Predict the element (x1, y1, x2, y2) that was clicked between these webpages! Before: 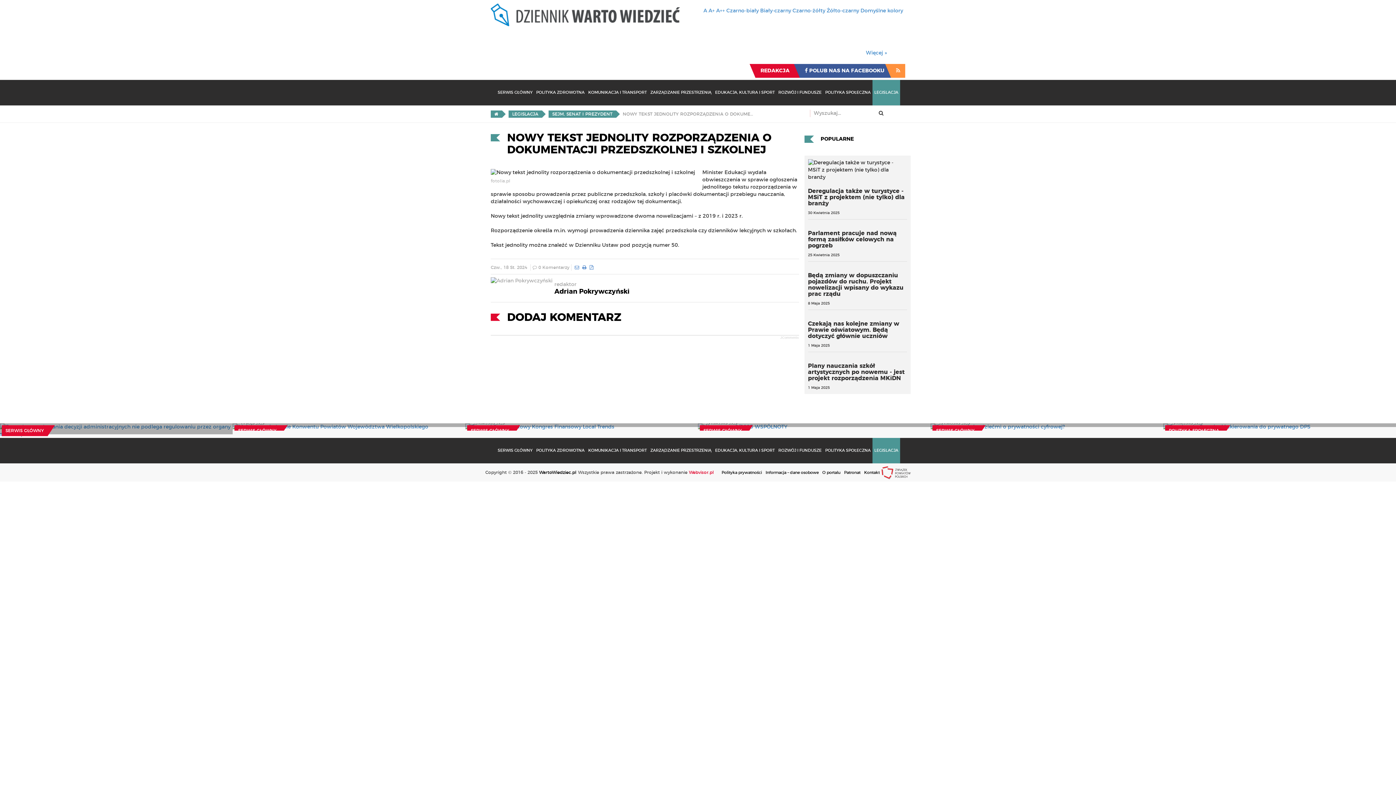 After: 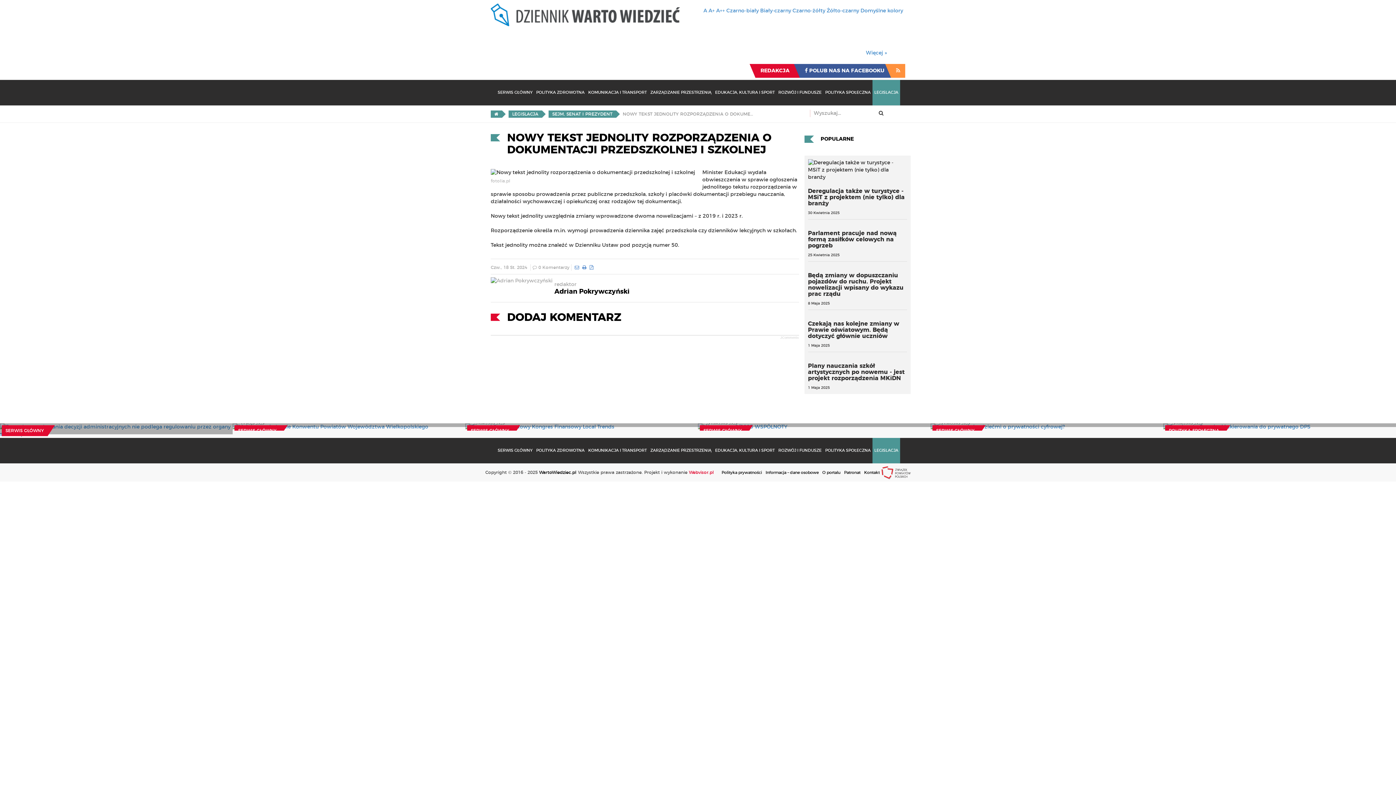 Action: bbox: (881, 470, 910, 474)